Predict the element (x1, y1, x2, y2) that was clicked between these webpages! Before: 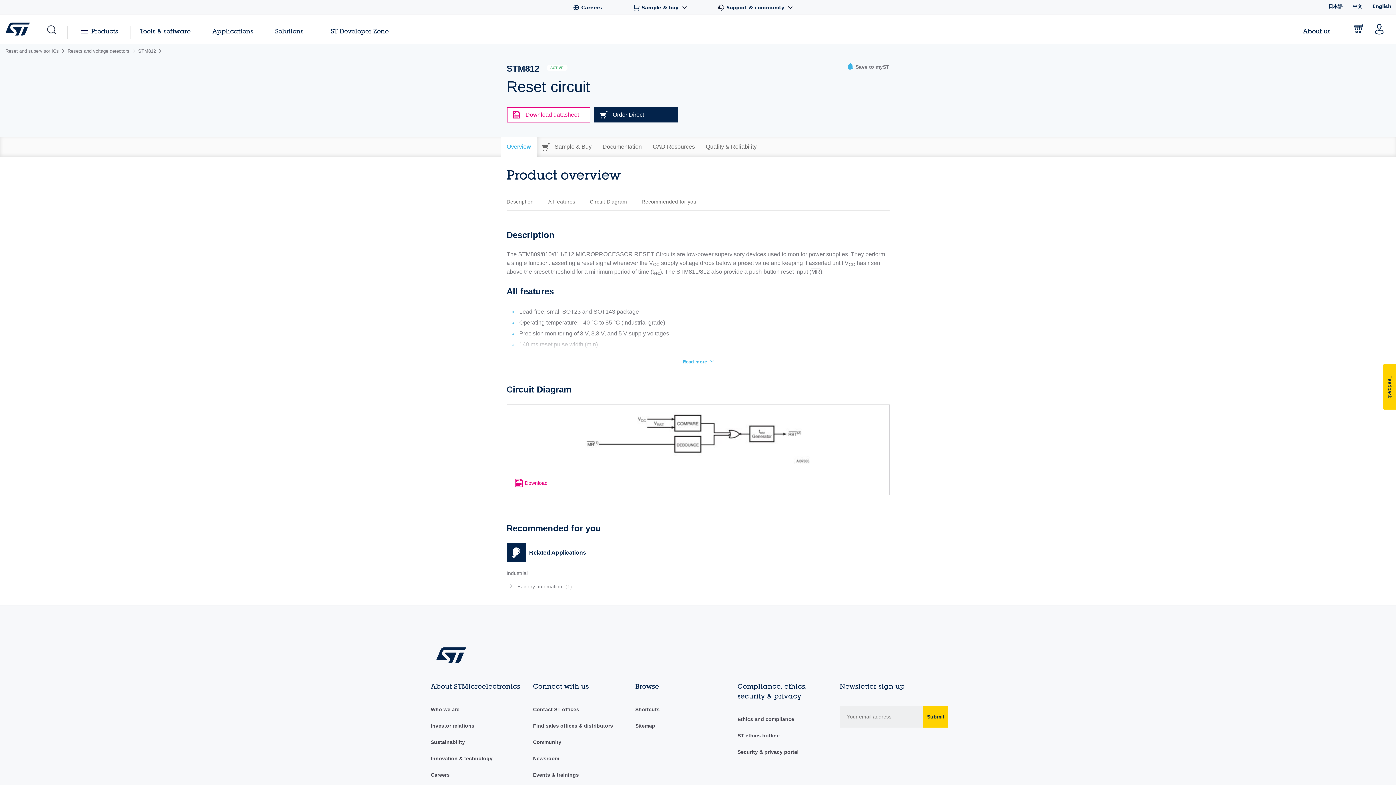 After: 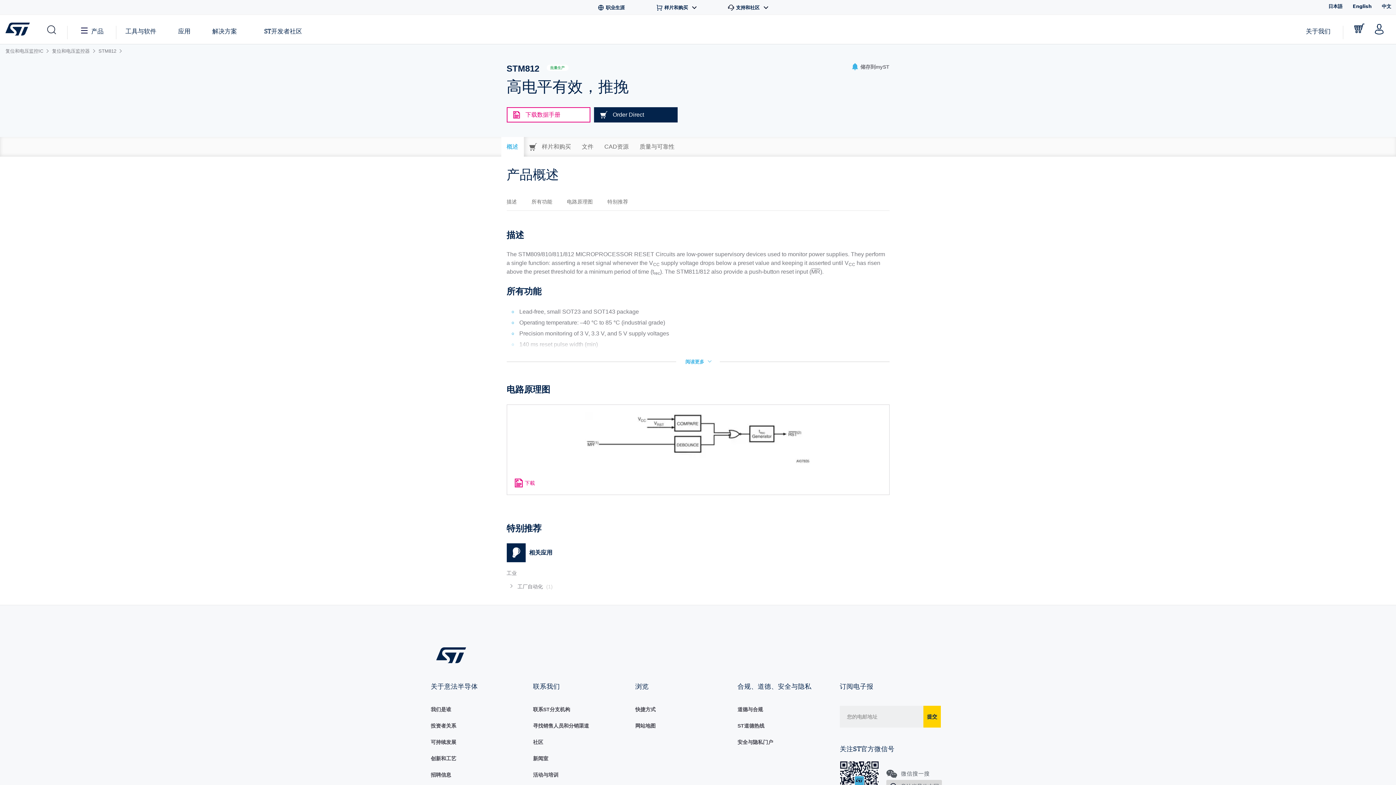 Action: label: 中文 bbox: (1350, 0, 1369, 12)